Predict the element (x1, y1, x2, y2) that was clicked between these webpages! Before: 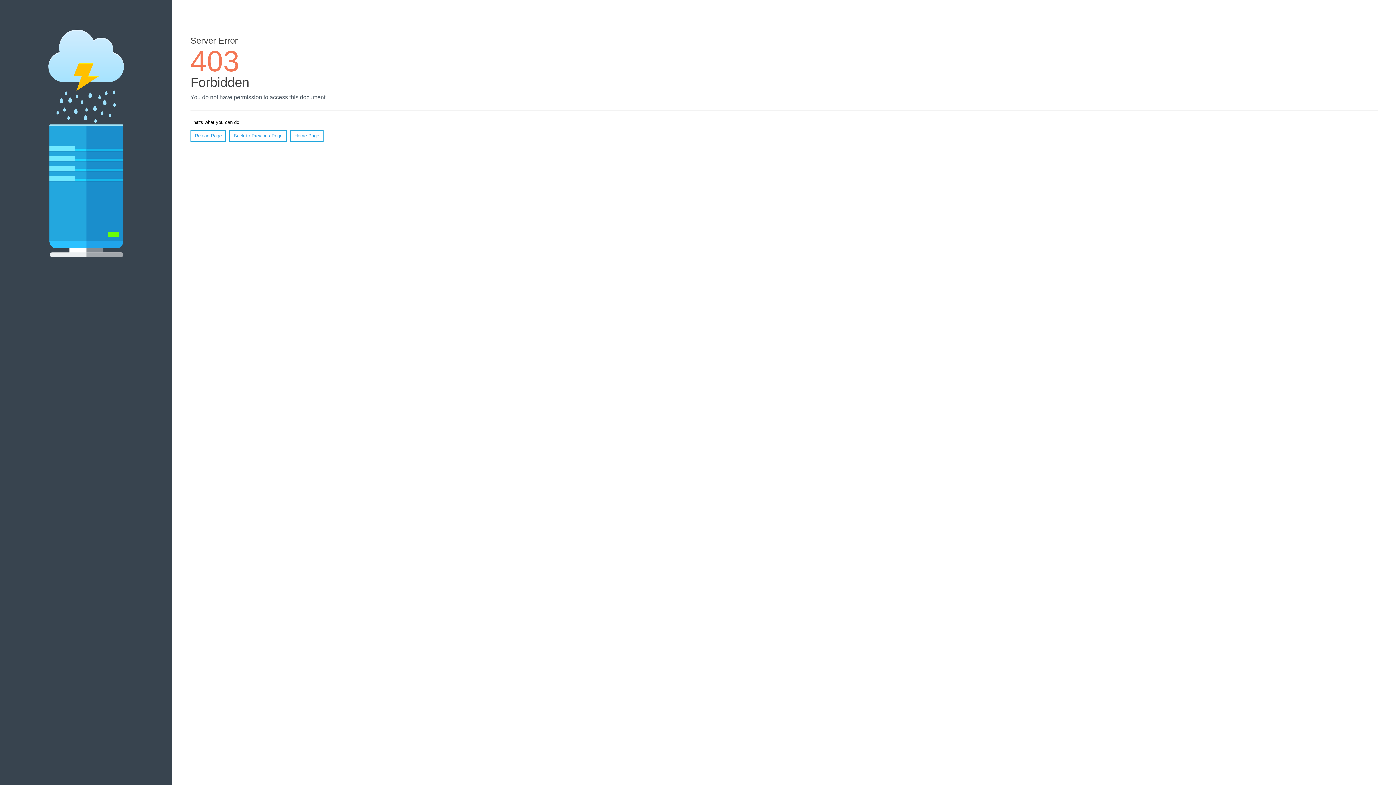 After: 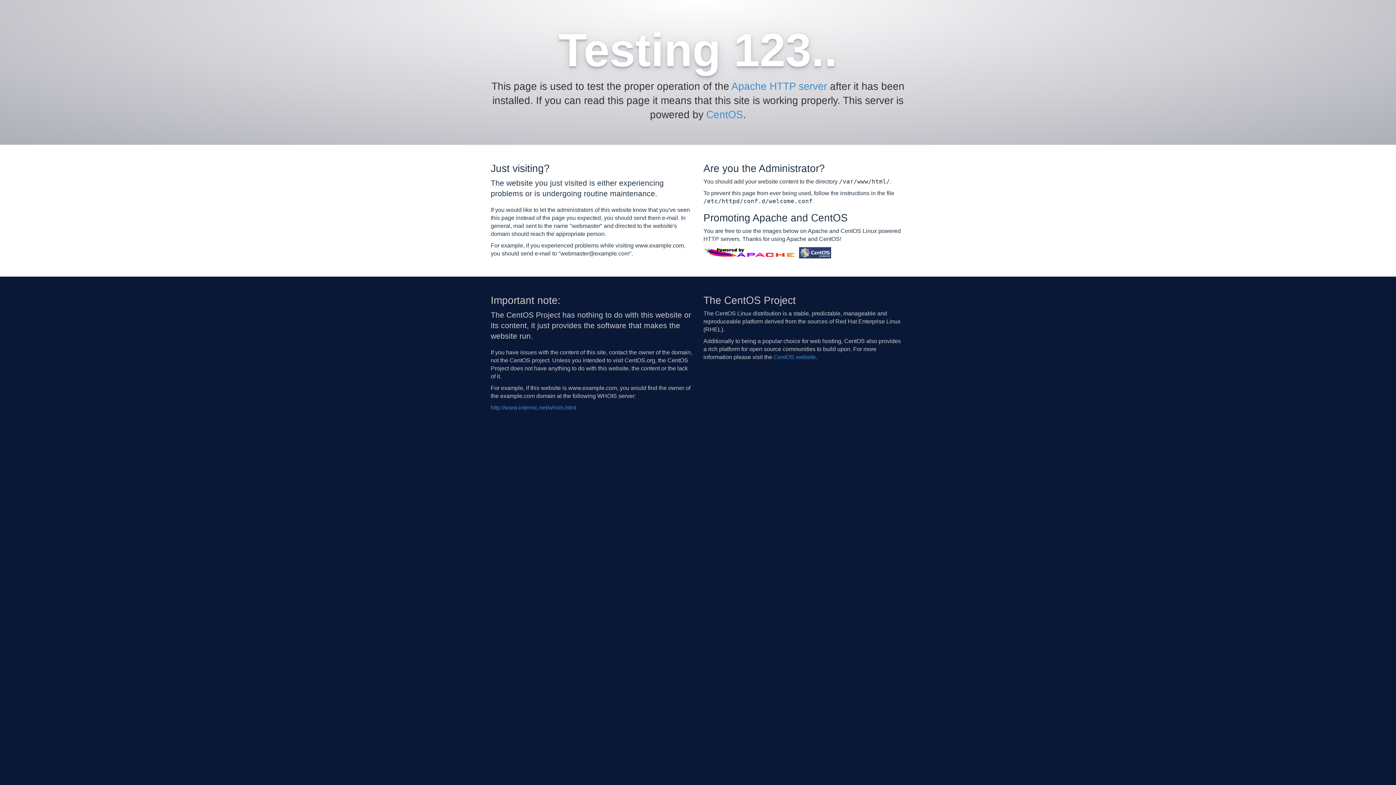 Action: bbox: (290, 130, 323, 141) label: Home Page